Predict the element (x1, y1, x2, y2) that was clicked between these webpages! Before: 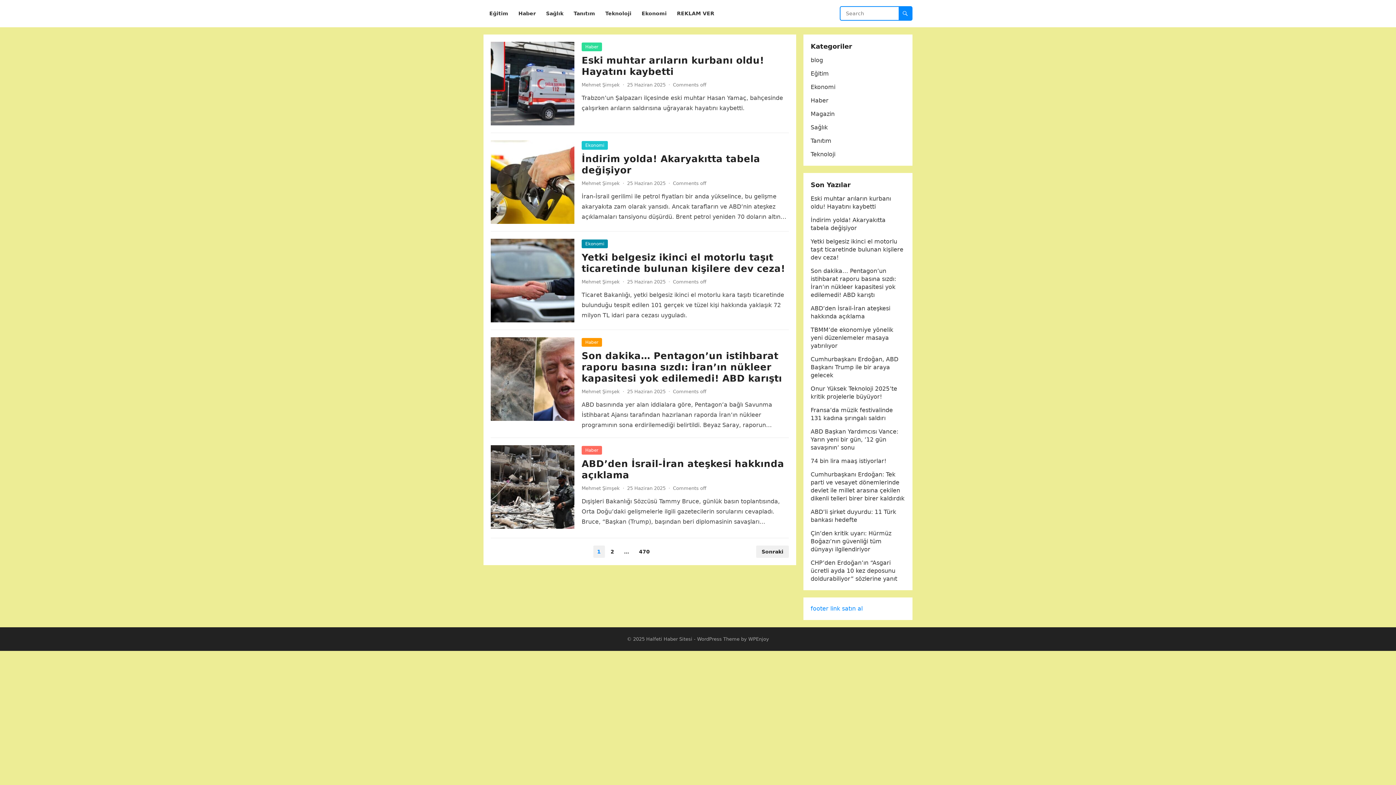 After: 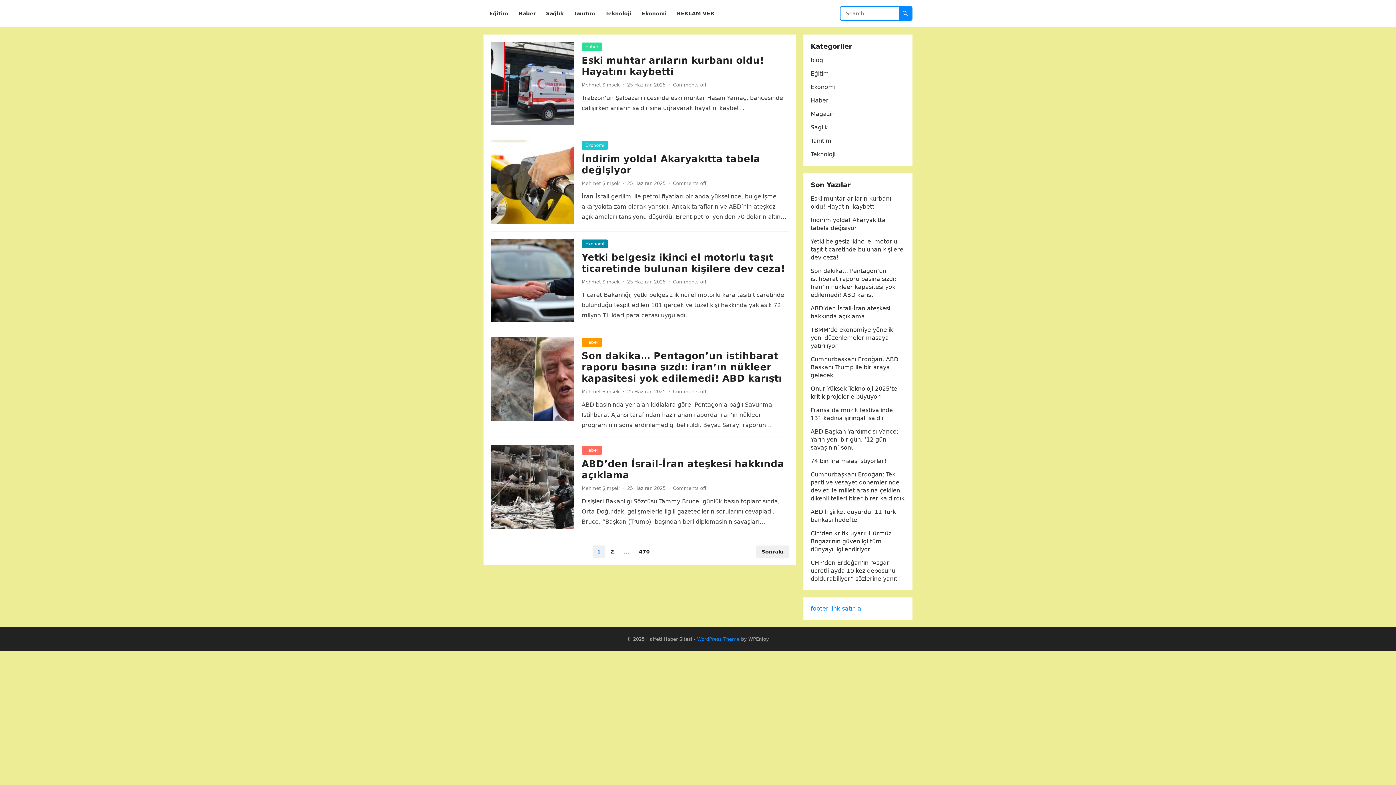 Action: bbox: (697, 636, 739, 642) label: WordPress Theme